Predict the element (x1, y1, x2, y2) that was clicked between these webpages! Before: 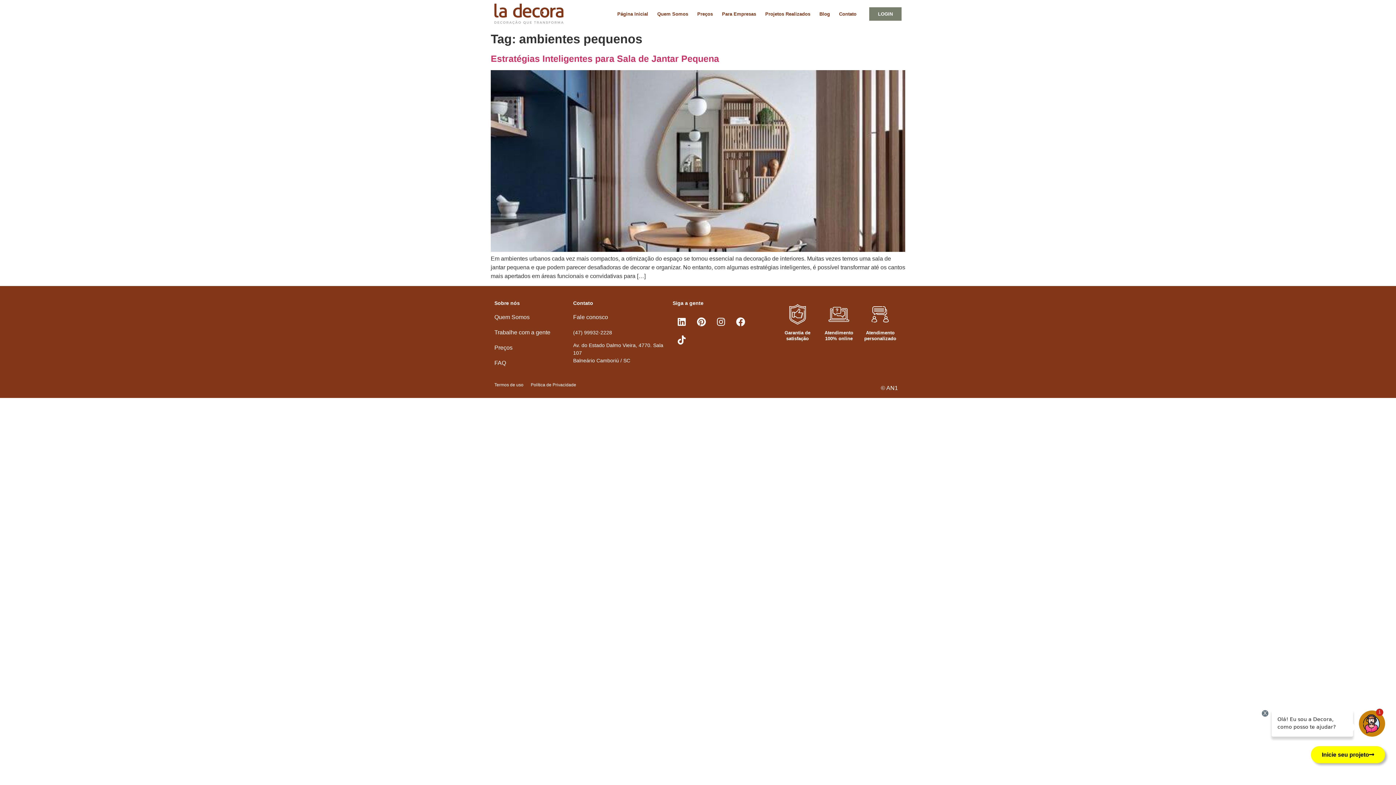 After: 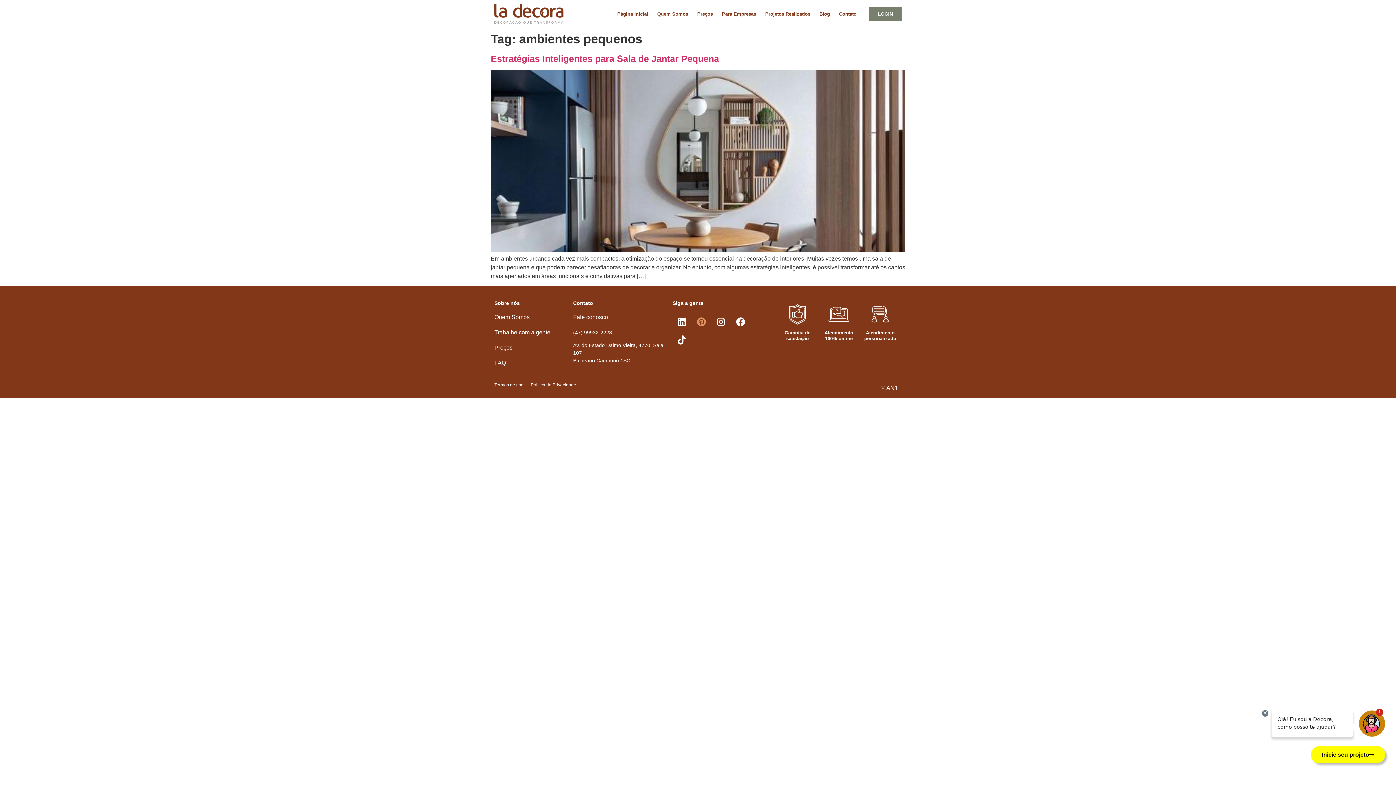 Action: bbox: (692, 313, 710, 331) label: Pinterest